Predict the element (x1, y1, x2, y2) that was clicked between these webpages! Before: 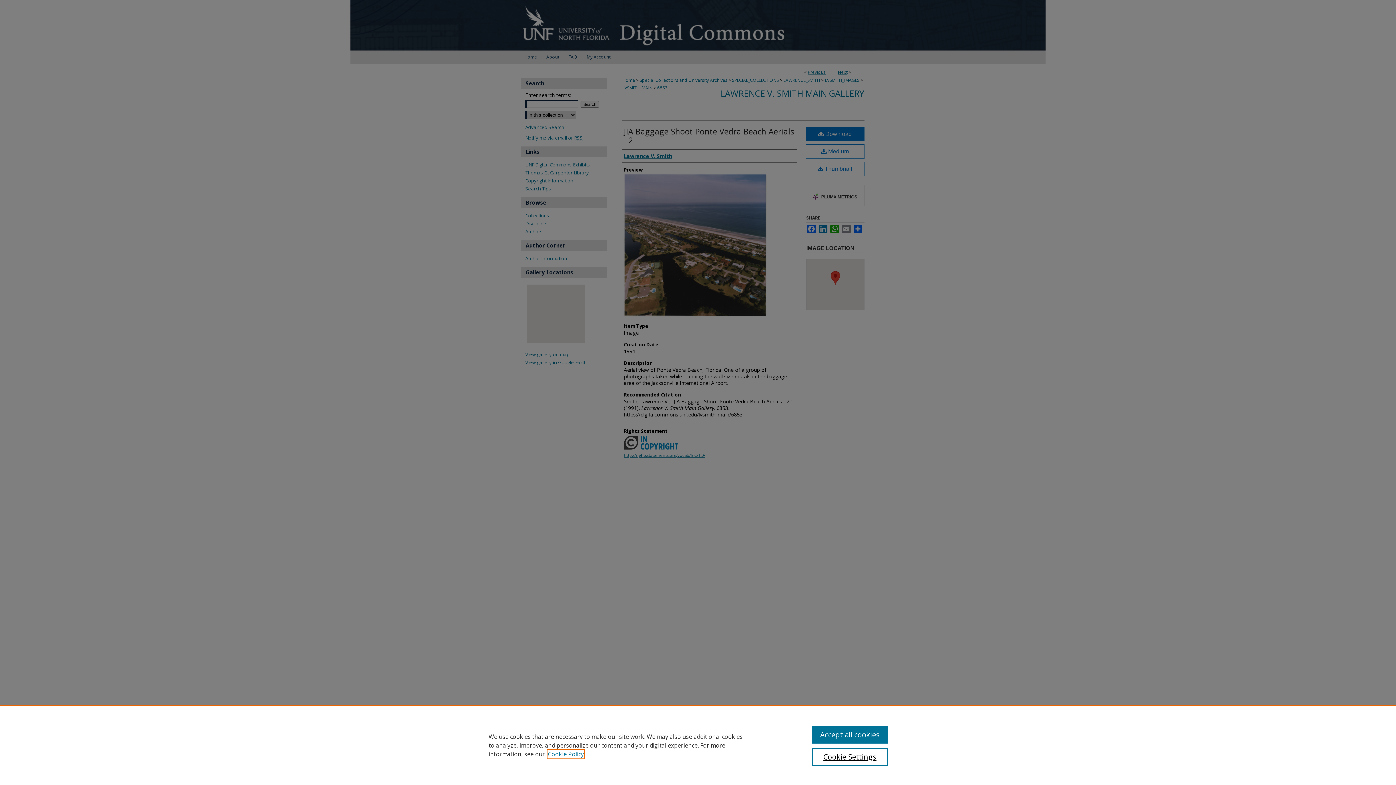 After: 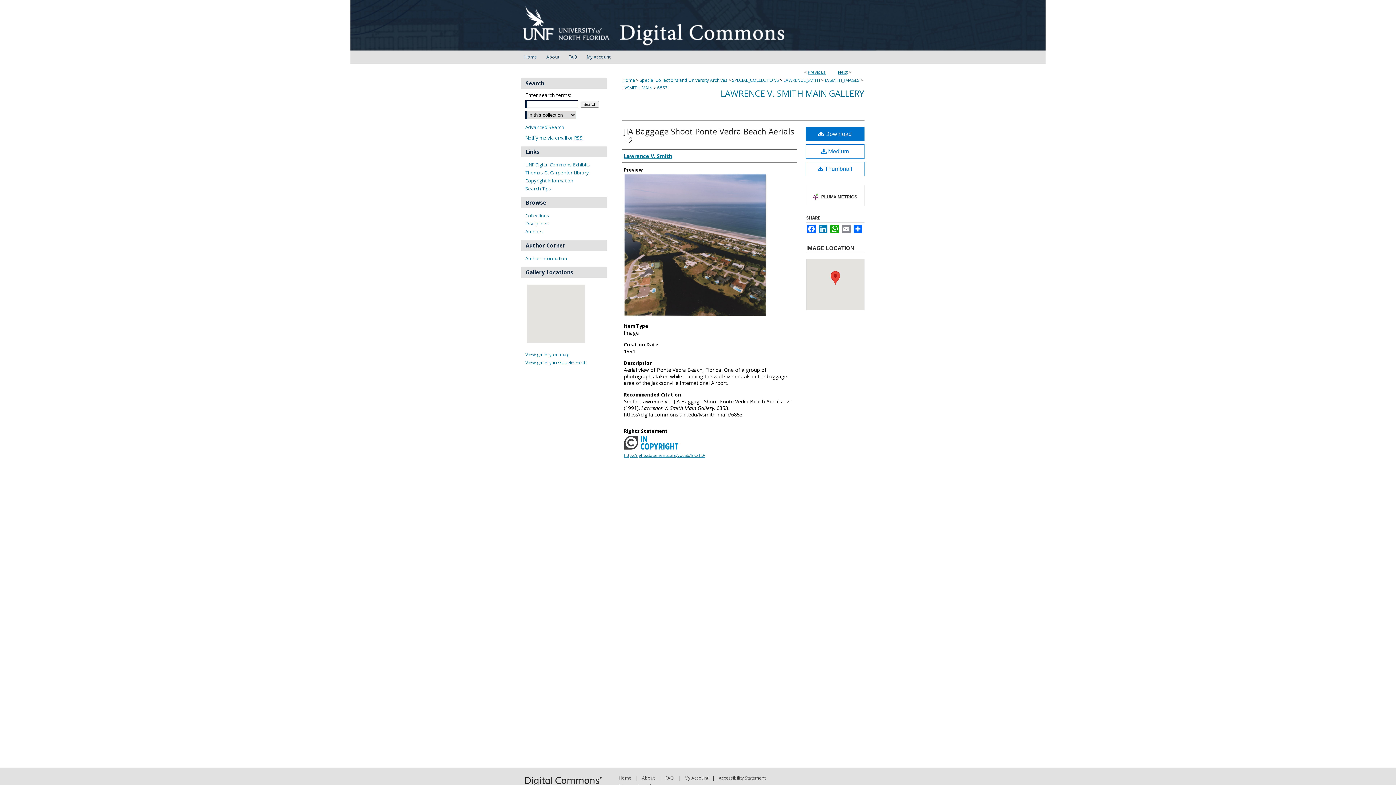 Action: bbox: (812, 726, 887, 744) label: Accept all cookies